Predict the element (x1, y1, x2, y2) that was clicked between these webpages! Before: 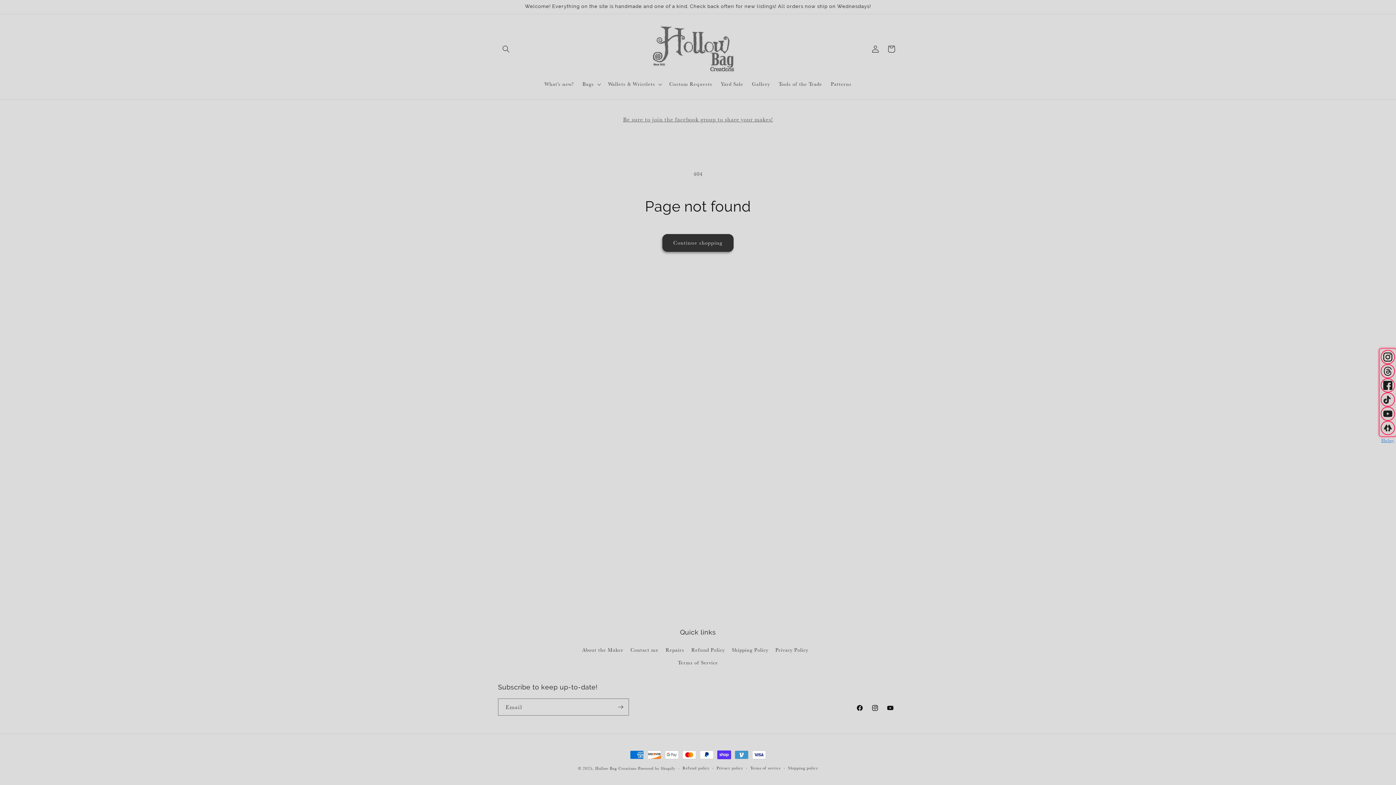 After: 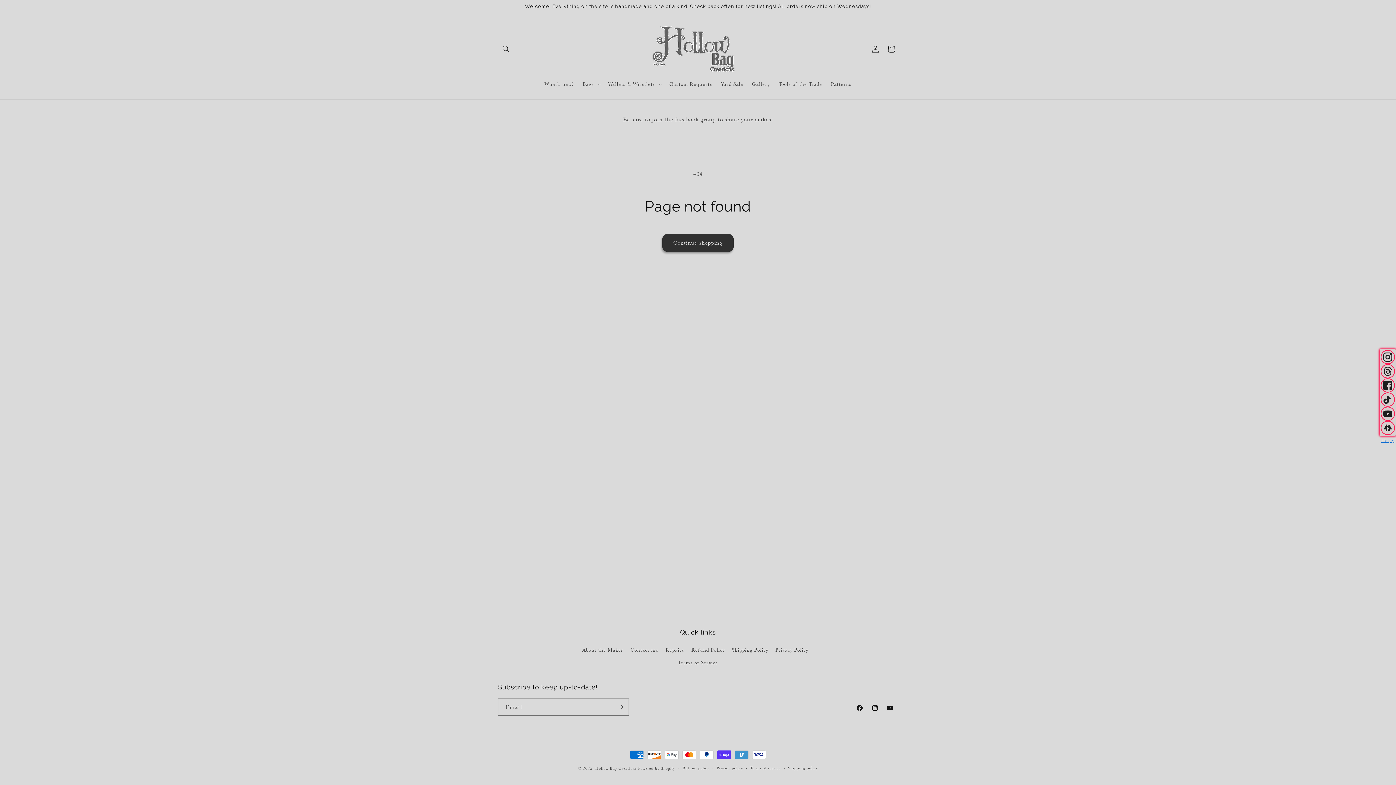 Action: label: Be sure to join the facebook group to share your makes! bbox: (623, 115, 773, 122)